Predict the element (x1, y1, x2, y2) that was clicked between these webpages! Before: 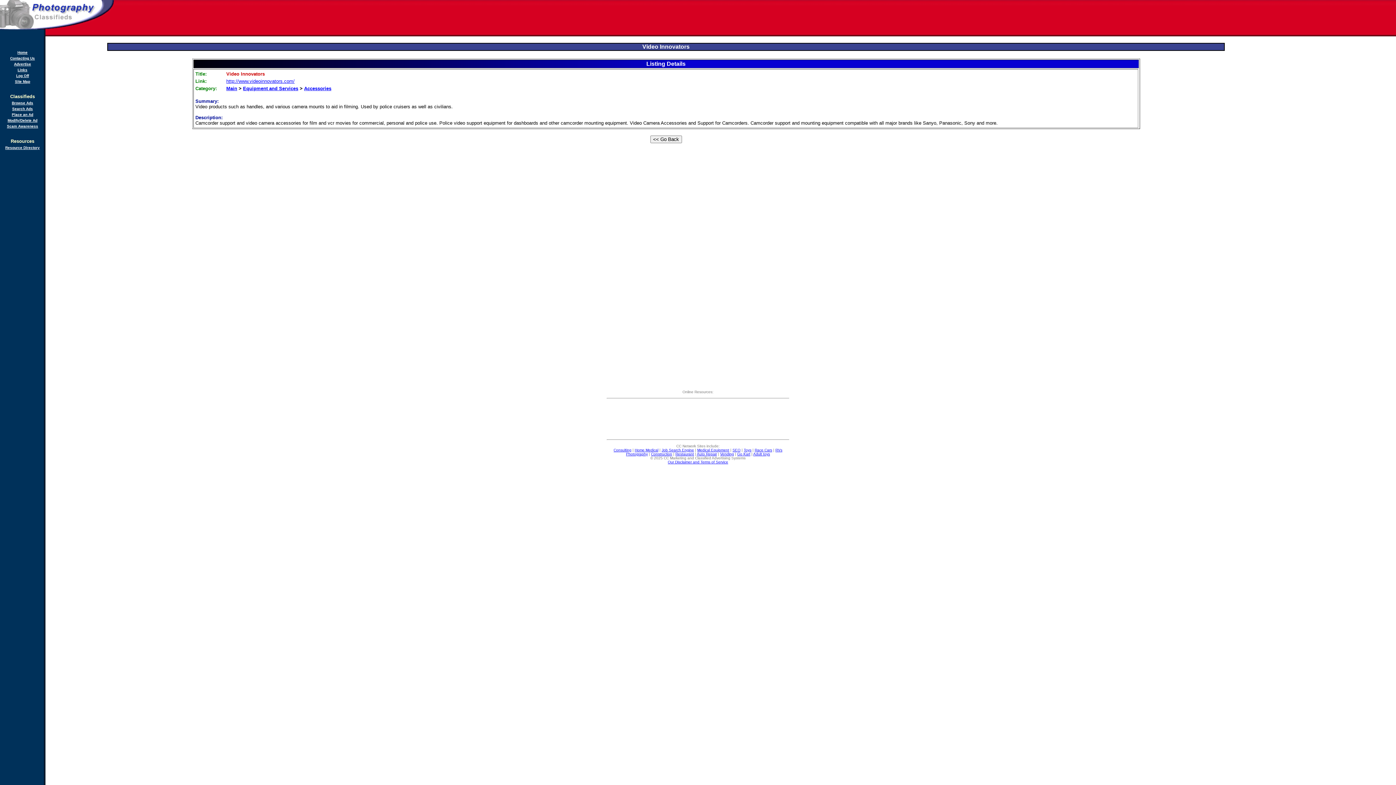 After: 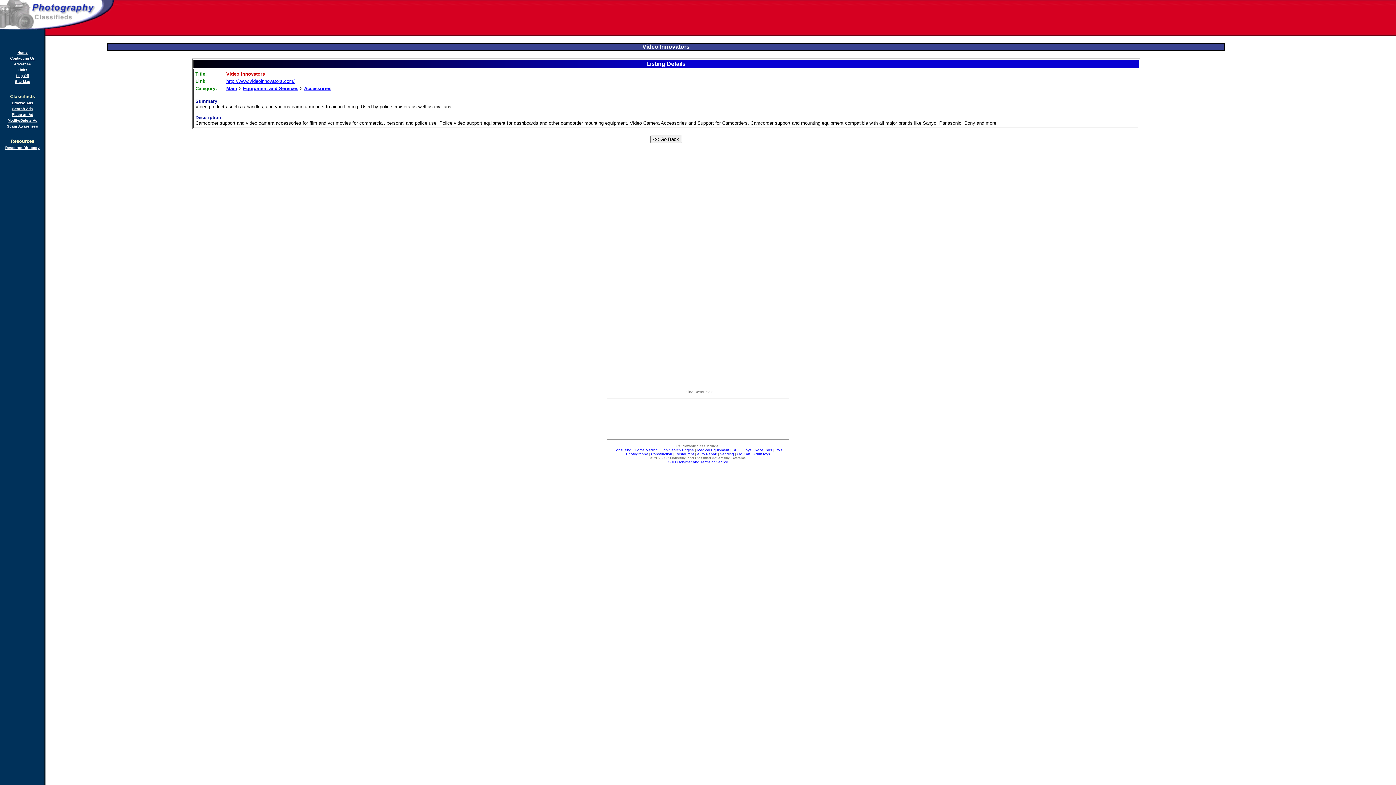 Action: bbox: (226, 77, 294, 84) label: http://www.videoinnovators.com/